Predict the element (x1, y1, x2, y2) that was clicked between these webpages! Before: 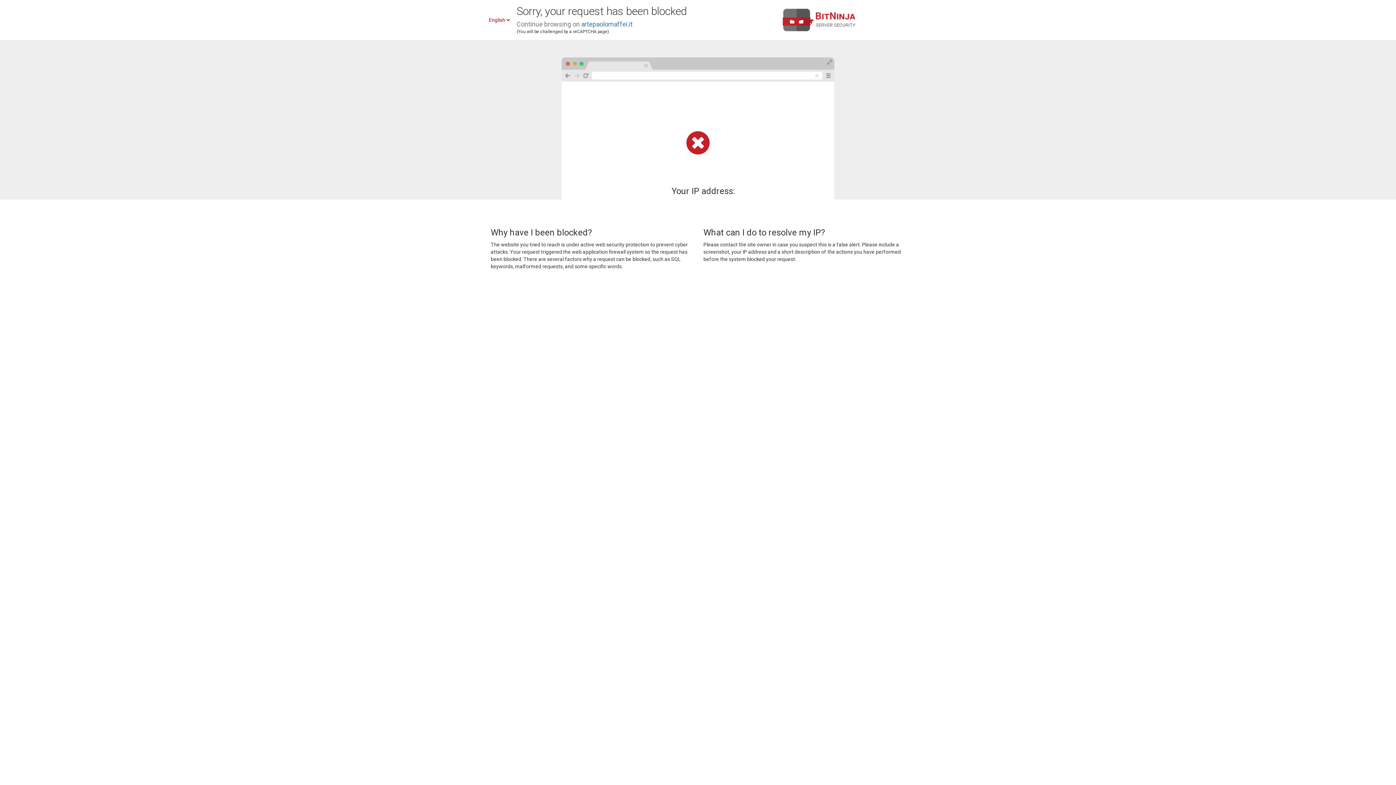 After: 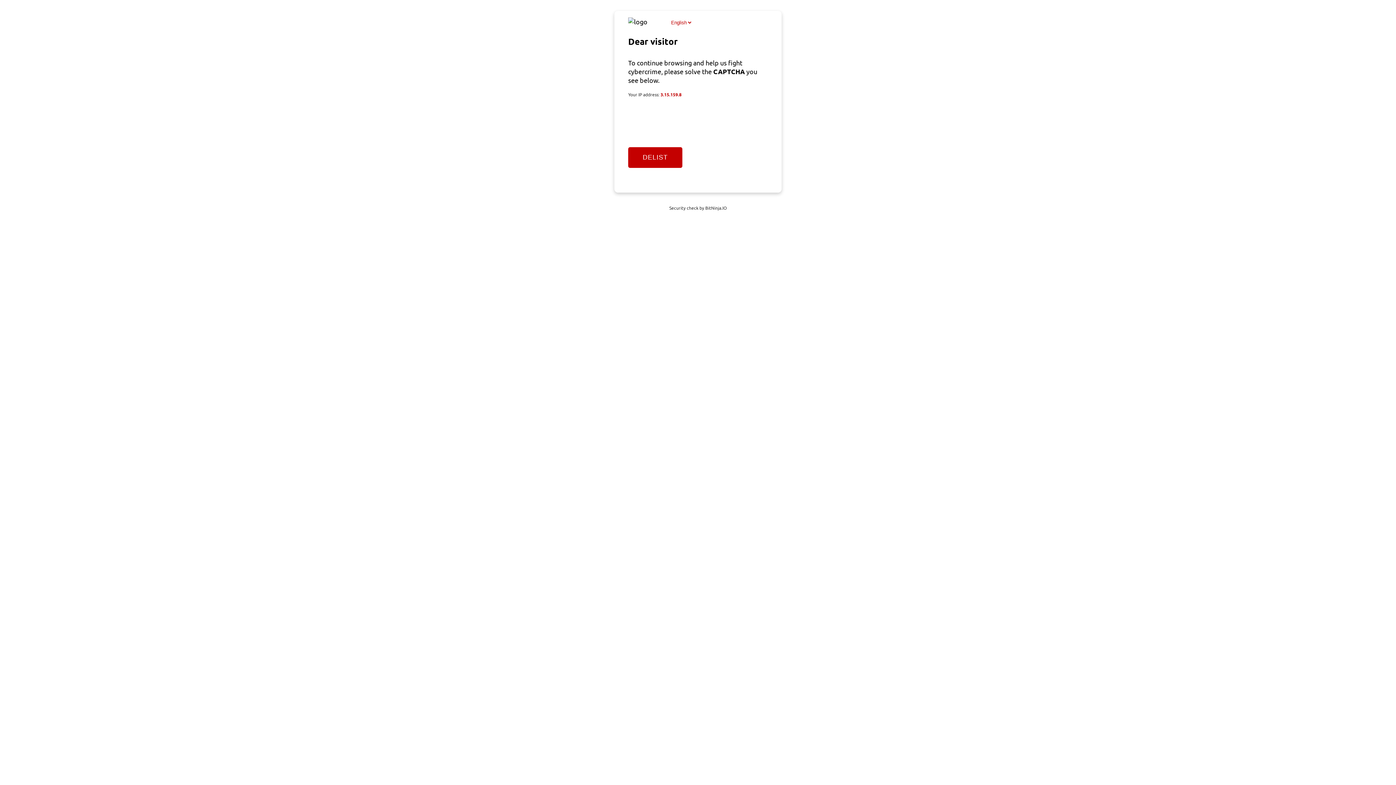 Action: label: artepaolomaffei.it bbox: (581, 20, 632, 28)